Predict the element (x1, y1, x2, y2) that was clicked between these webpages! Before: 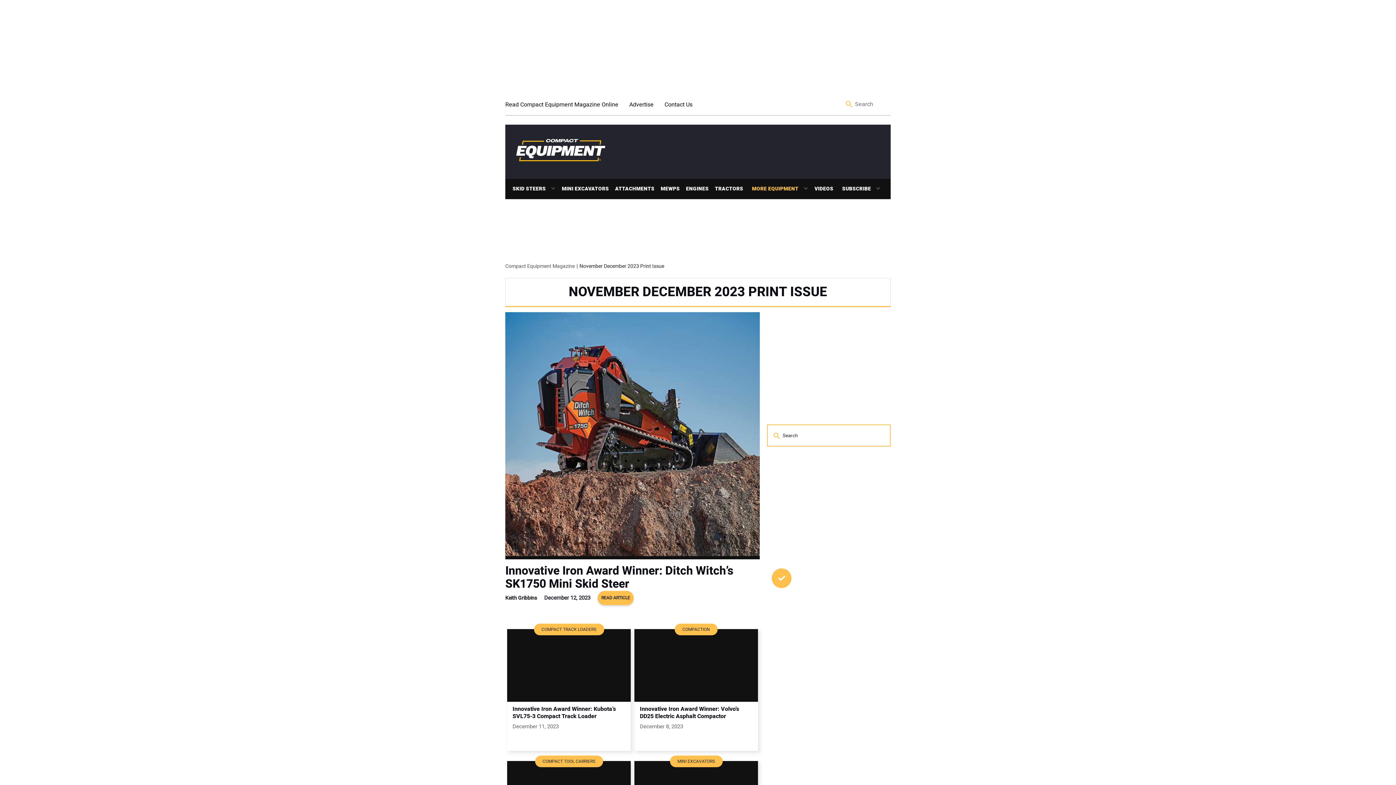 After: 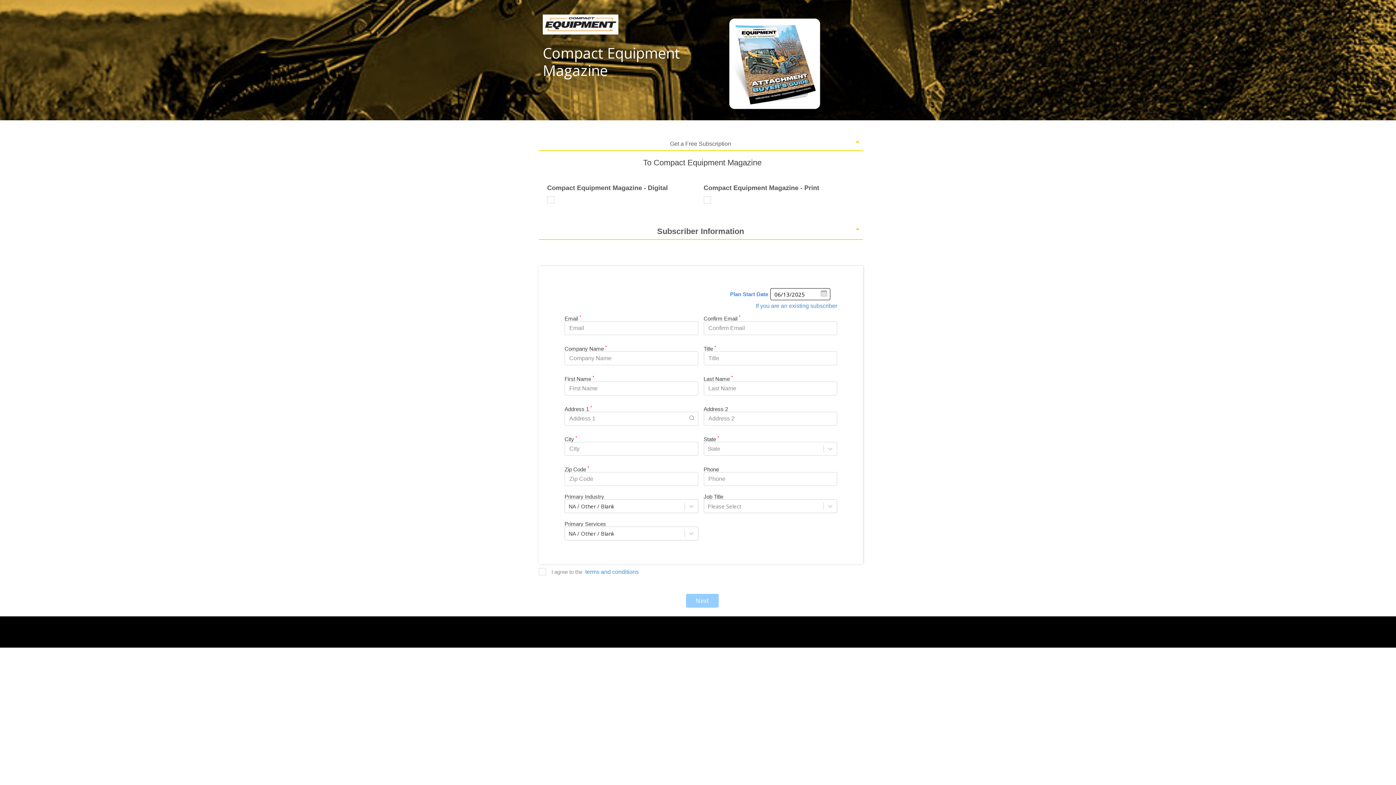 Action: bbox: (835, 178, 871, 199) label: SUBSCRIBE